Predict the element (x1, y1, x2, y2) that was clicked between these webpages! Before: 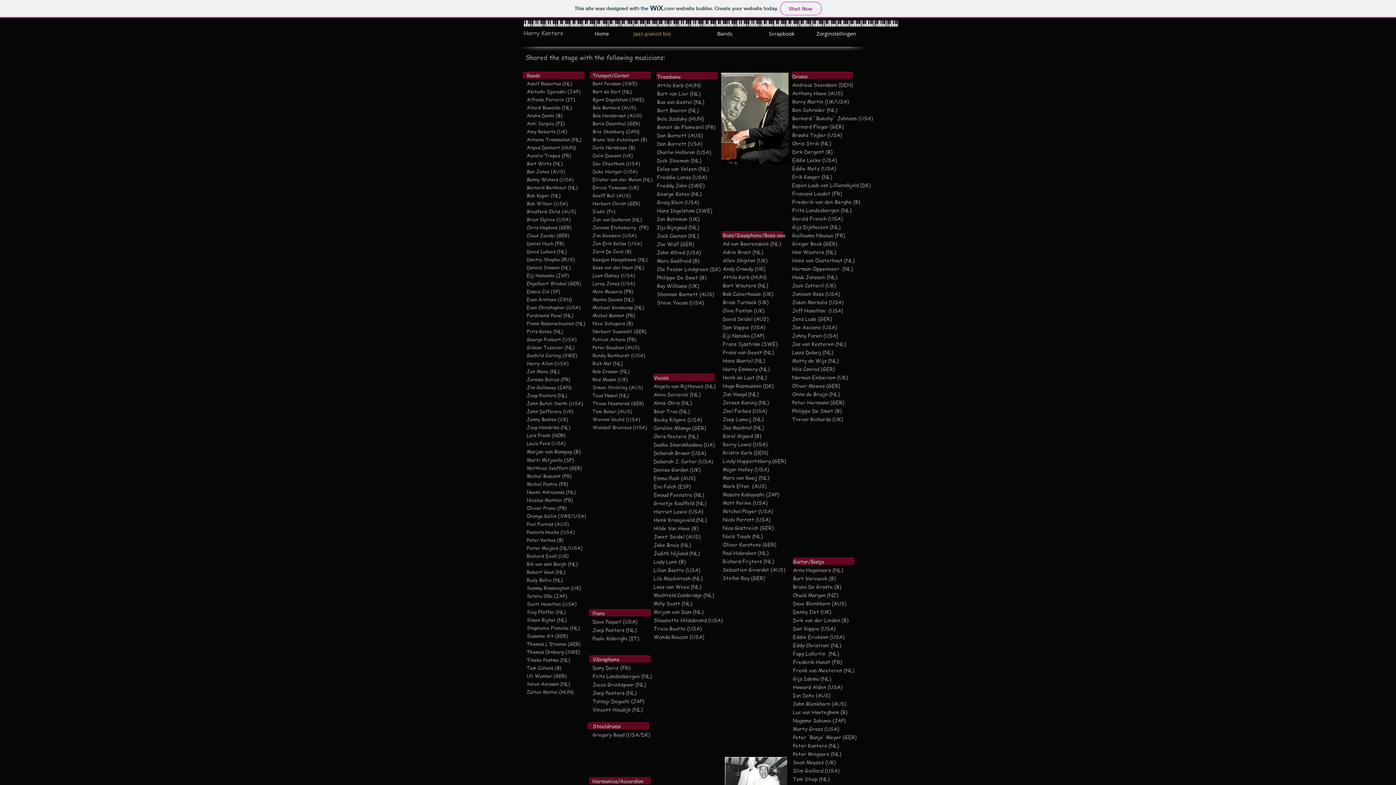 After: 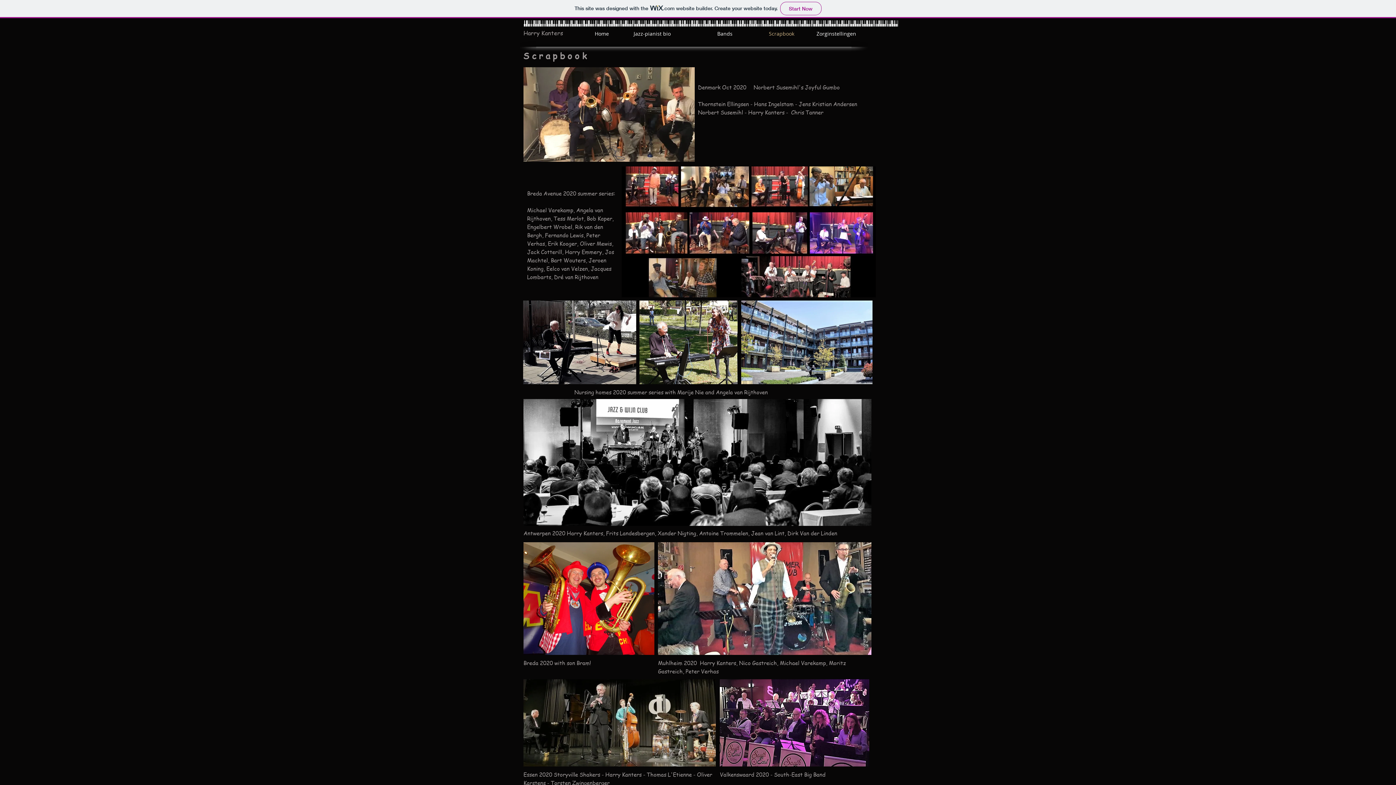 Action: bbox: (738, 30, 800, 36) label: Scrapbook